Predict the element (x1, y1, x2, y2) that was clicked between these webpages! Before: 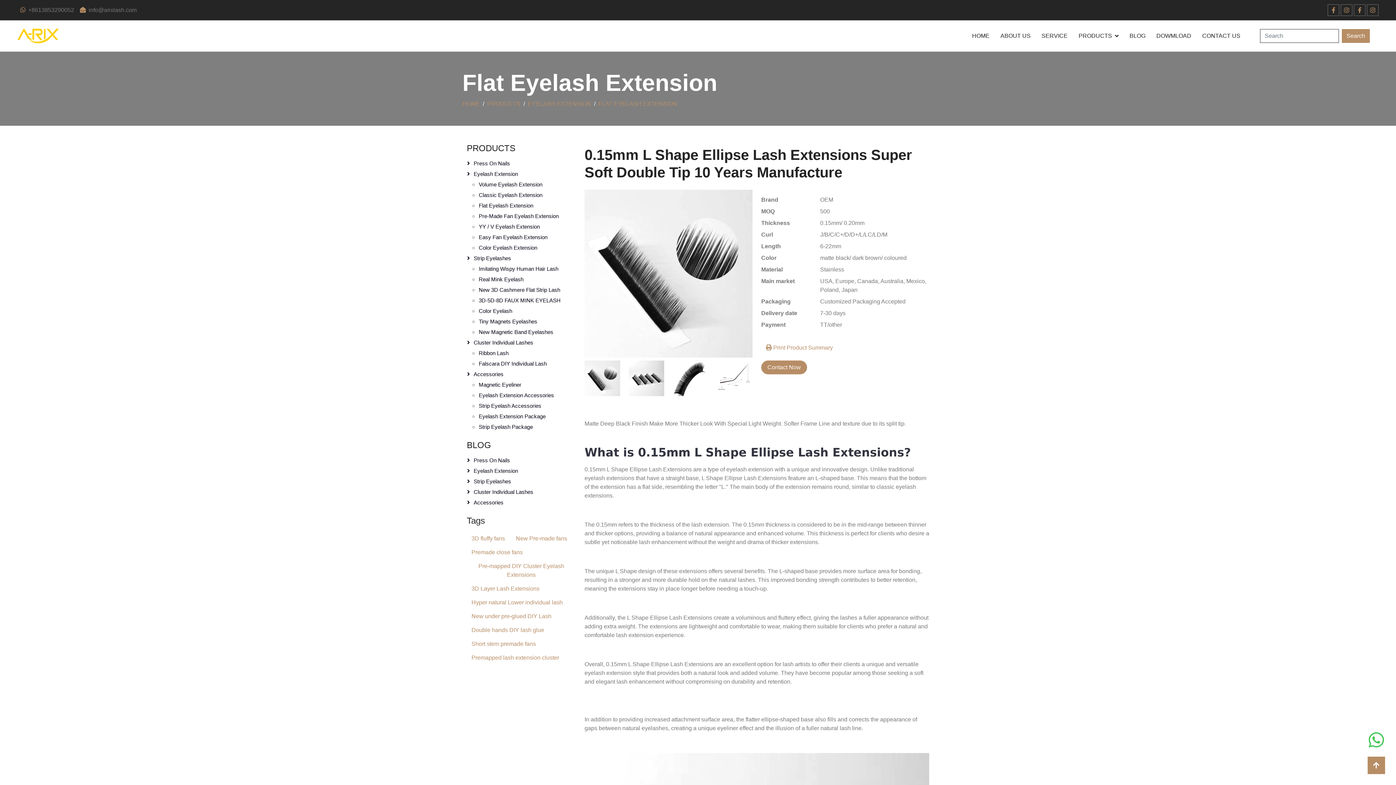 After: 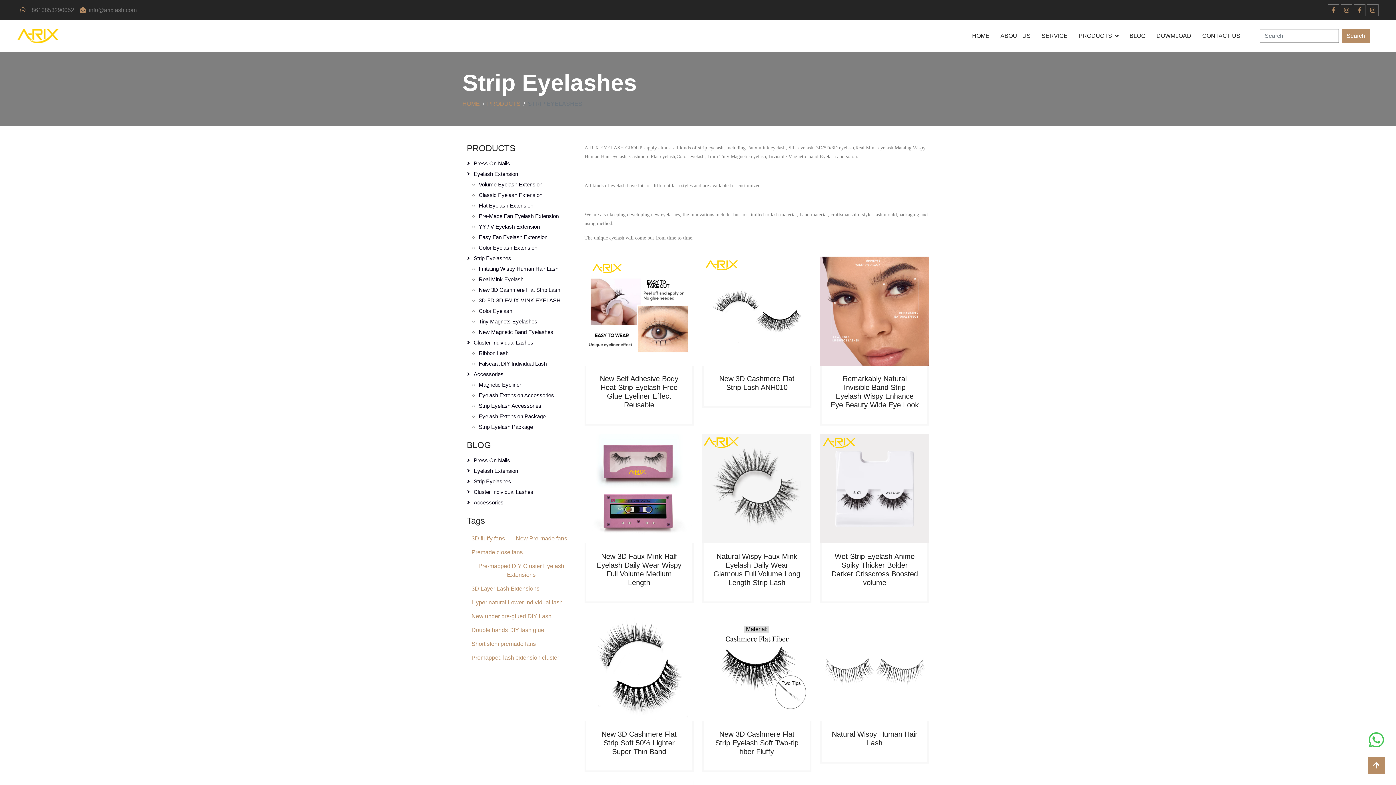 Action: bbox: (466, 254, 576, 262) label: Strip Eyelashes